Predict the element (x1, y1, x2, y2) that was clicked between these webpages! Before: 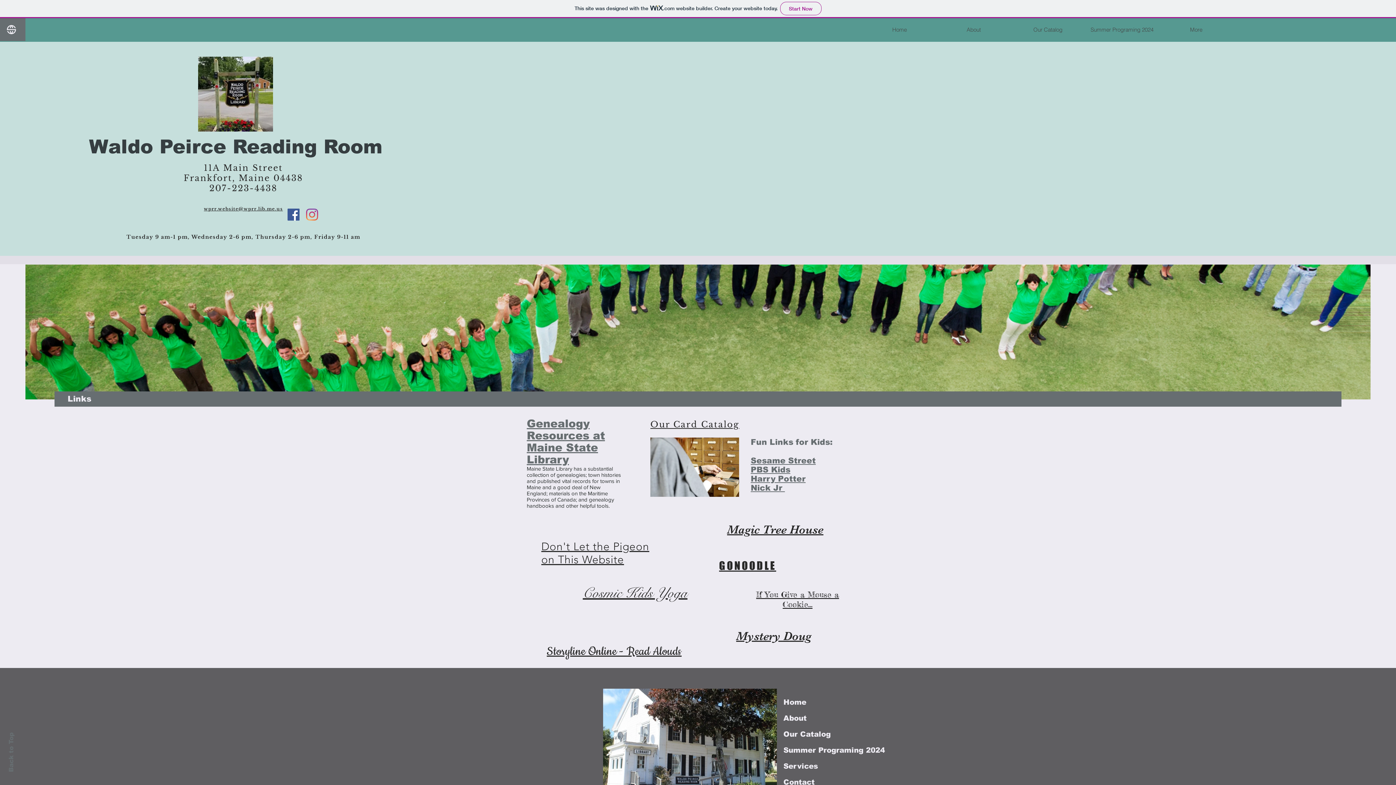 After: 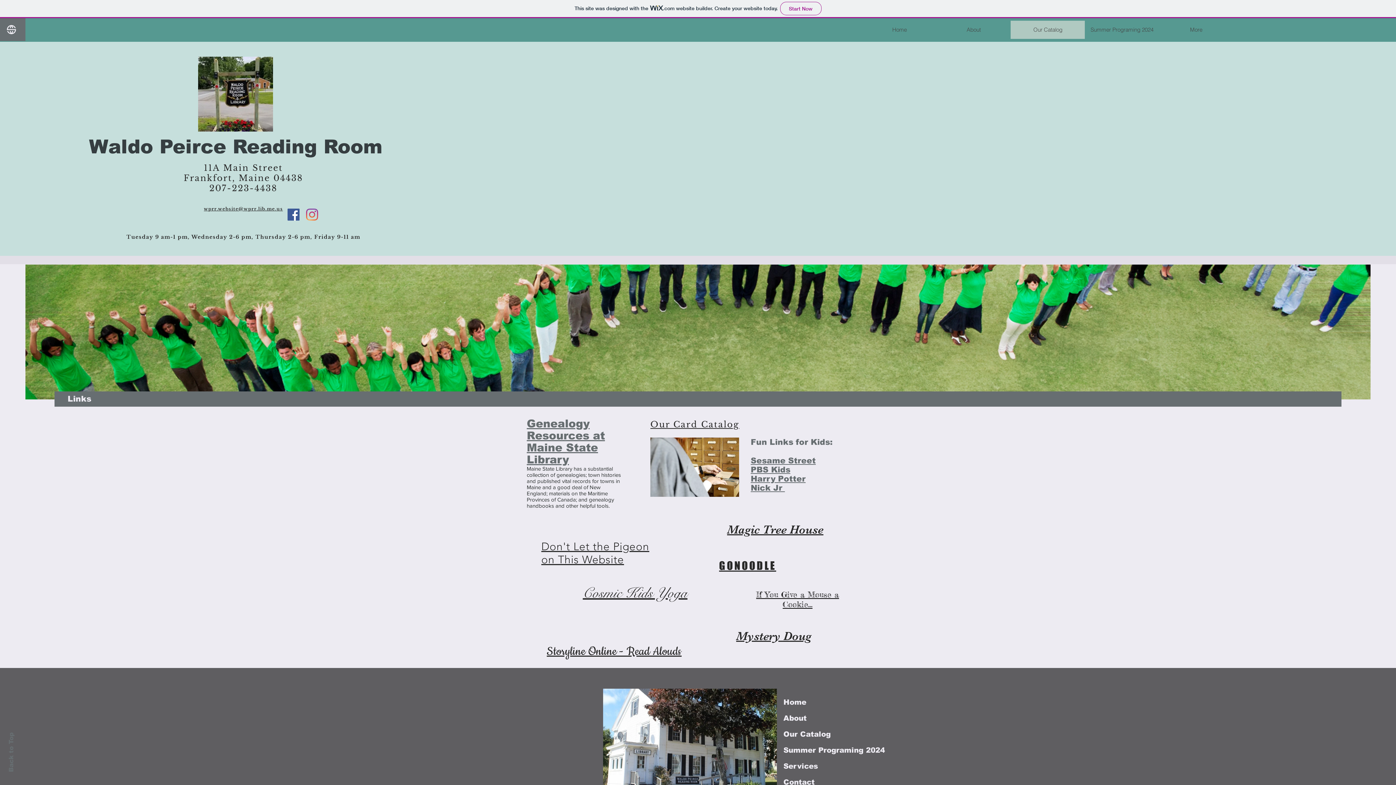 Action: label: Our Catalog bbox: (1010, 20, 1085, 38)